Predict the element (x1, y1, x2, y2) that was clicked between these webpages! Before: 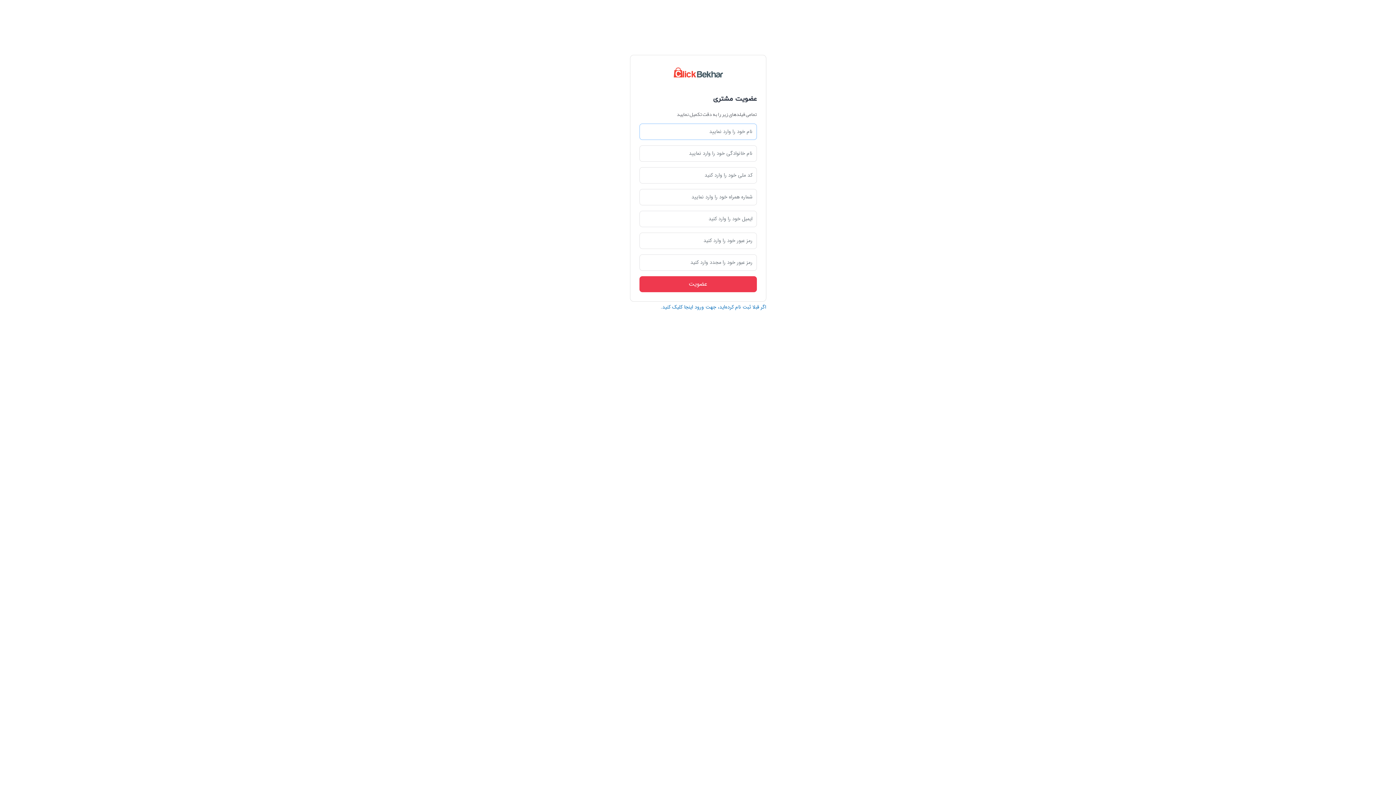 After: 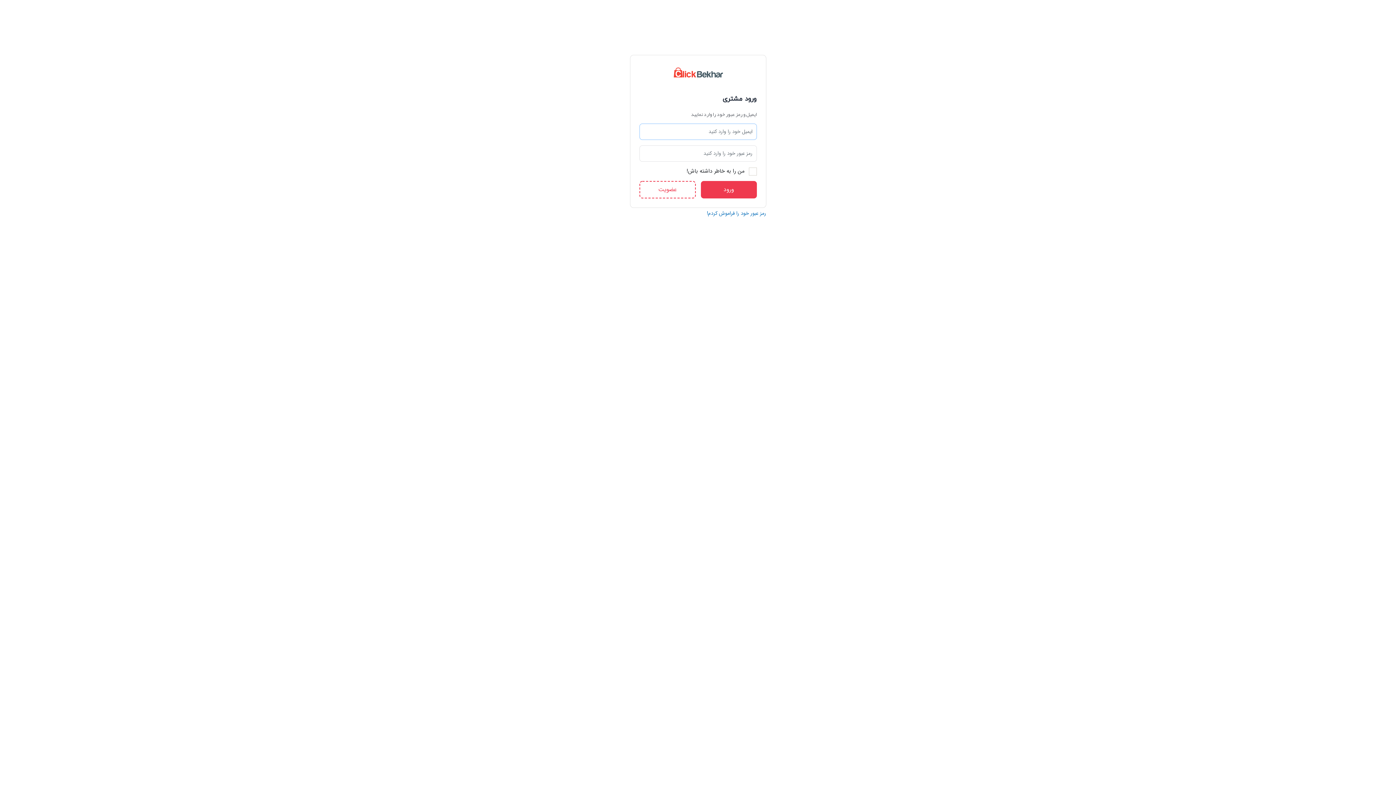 Action: label: اگر قبلا ثبت نام کرده‌اید، جهت ورود اینجا کلیک کنید. bbox: (660, 303, 766, 311)